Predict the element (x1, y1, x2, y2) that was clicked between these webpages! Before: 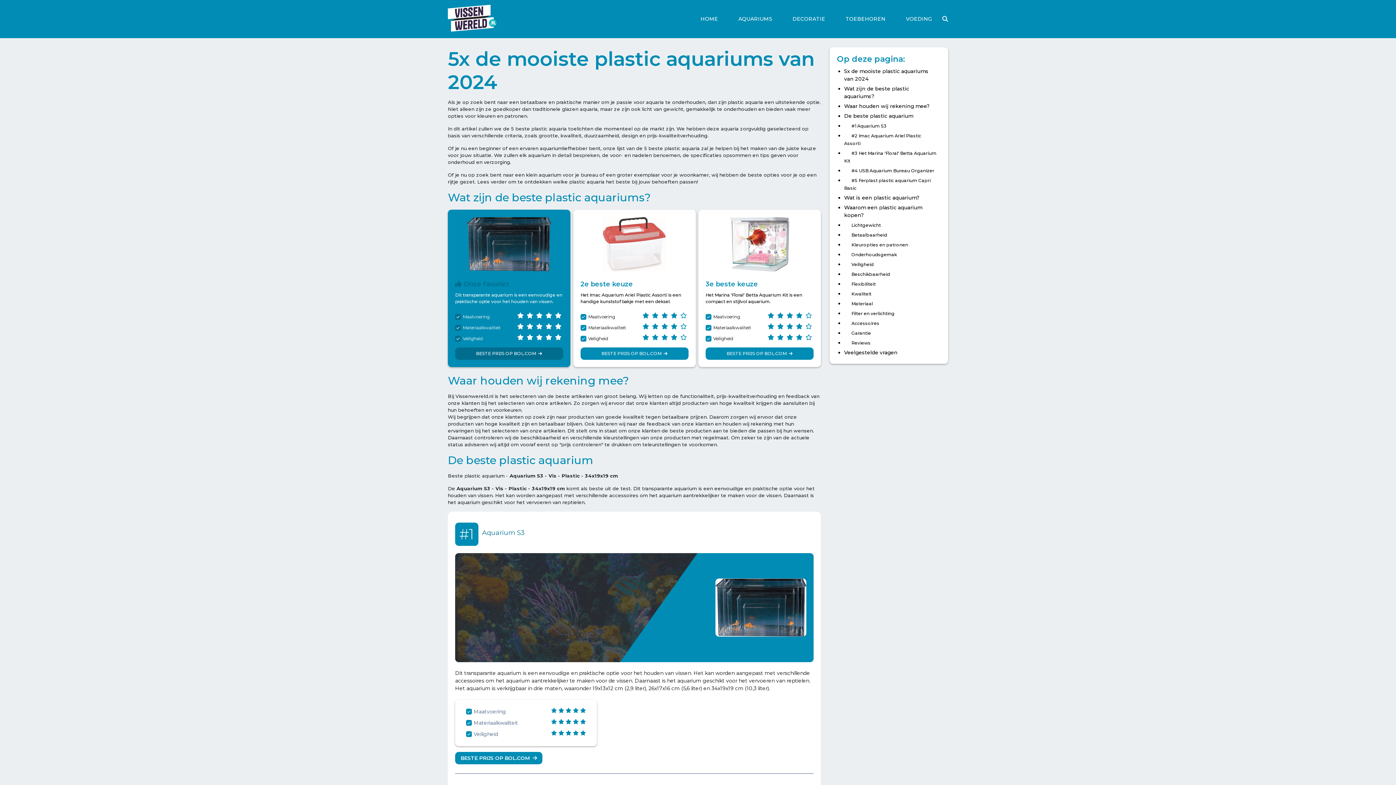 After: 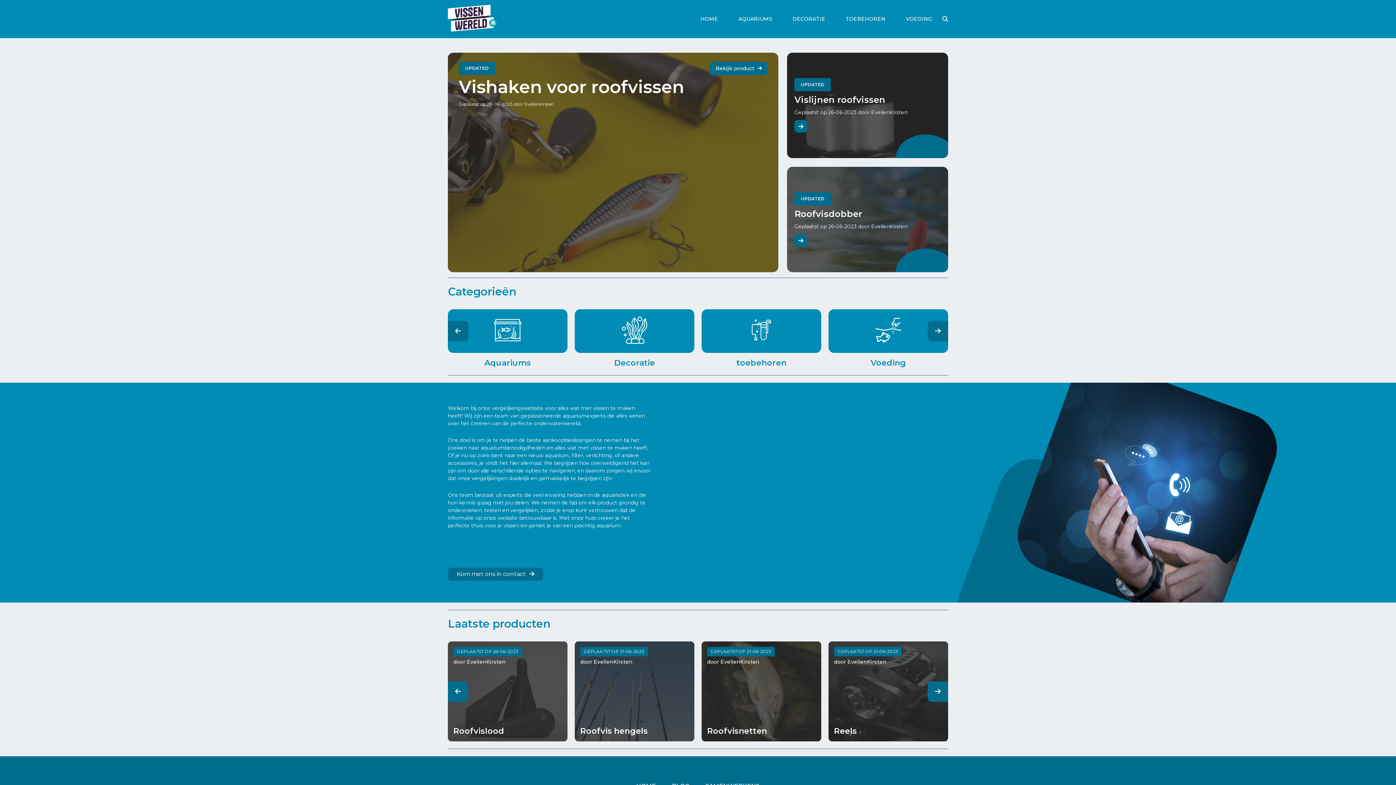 Action: bbox: (700, 0, 718, 38) label: HOME